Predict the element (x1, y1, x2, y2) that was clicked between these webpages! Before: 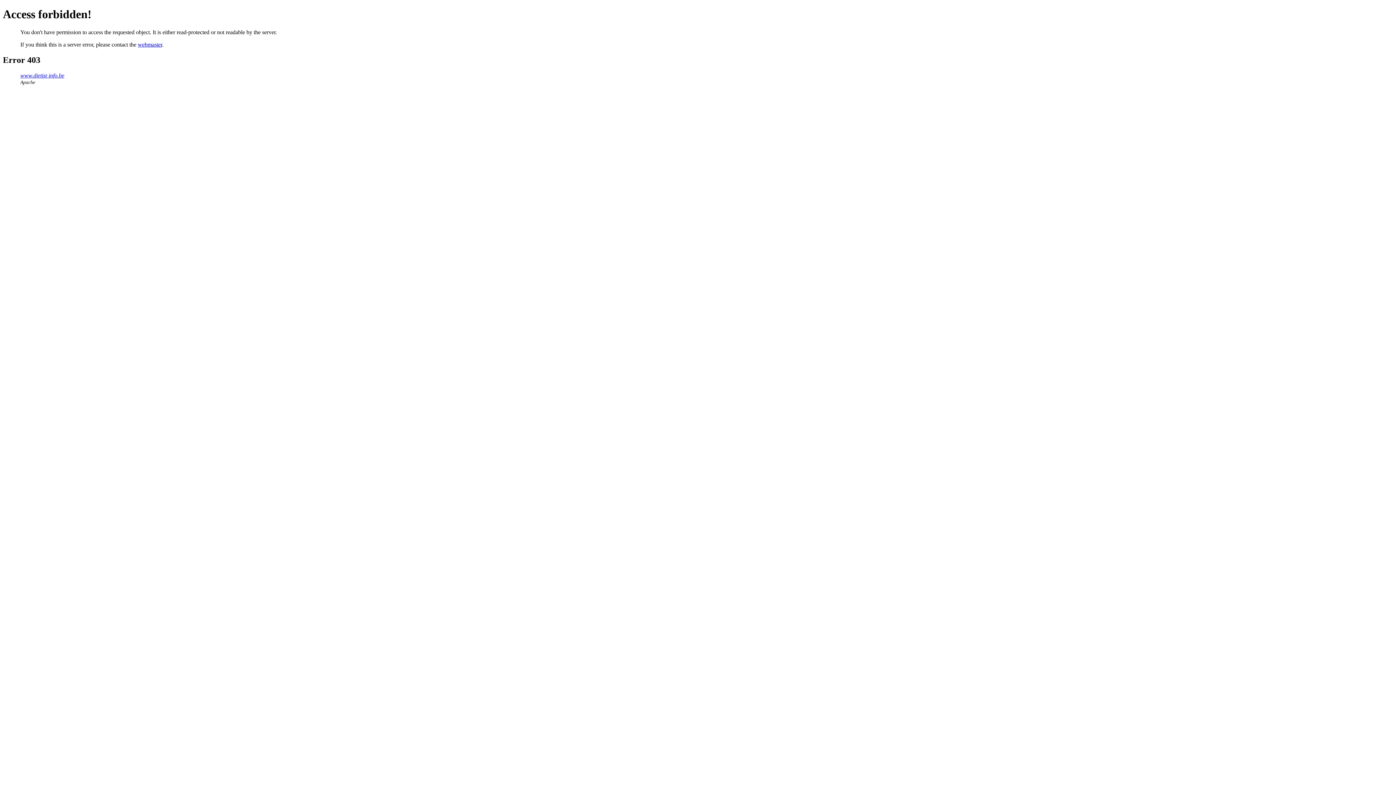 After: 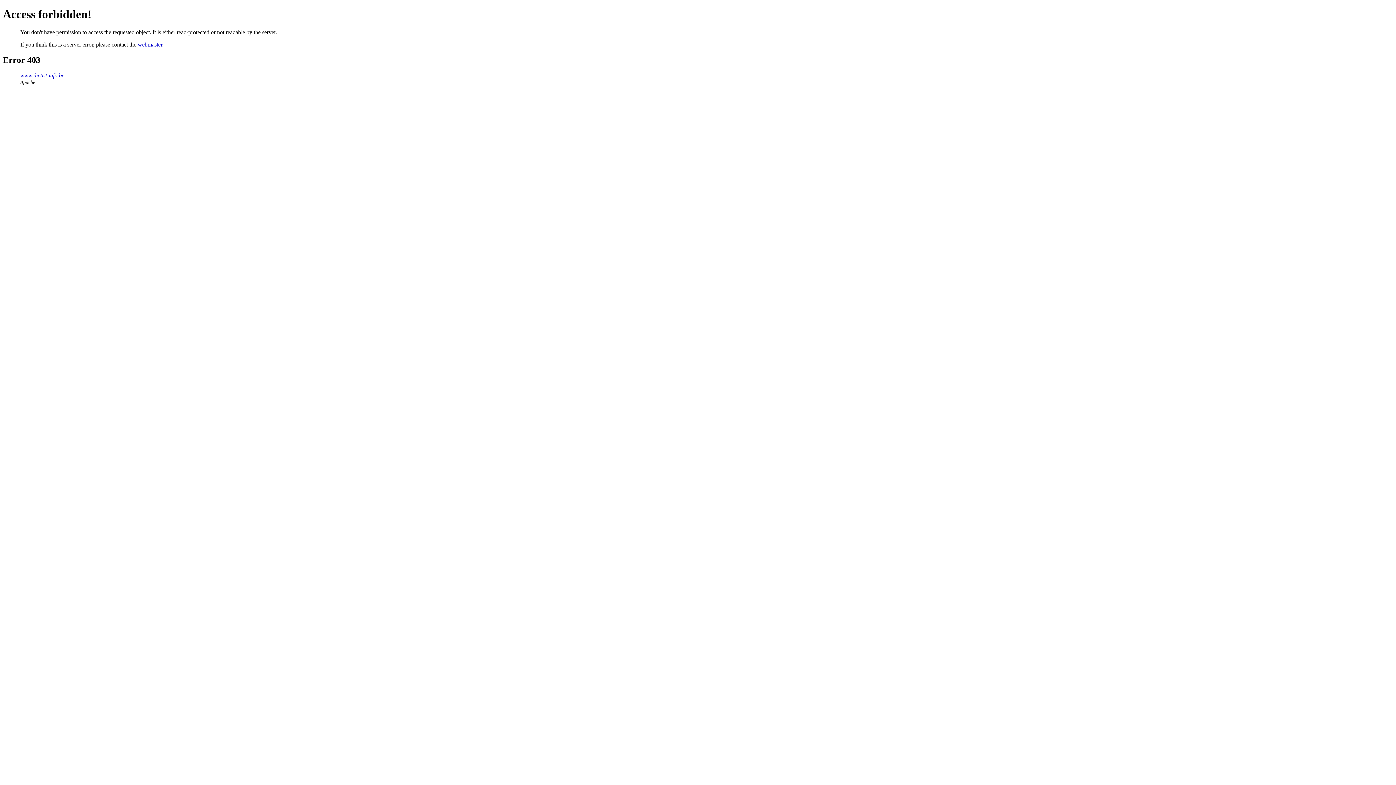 Action: label: webmaster bbox: (137, 41, 162, 47)